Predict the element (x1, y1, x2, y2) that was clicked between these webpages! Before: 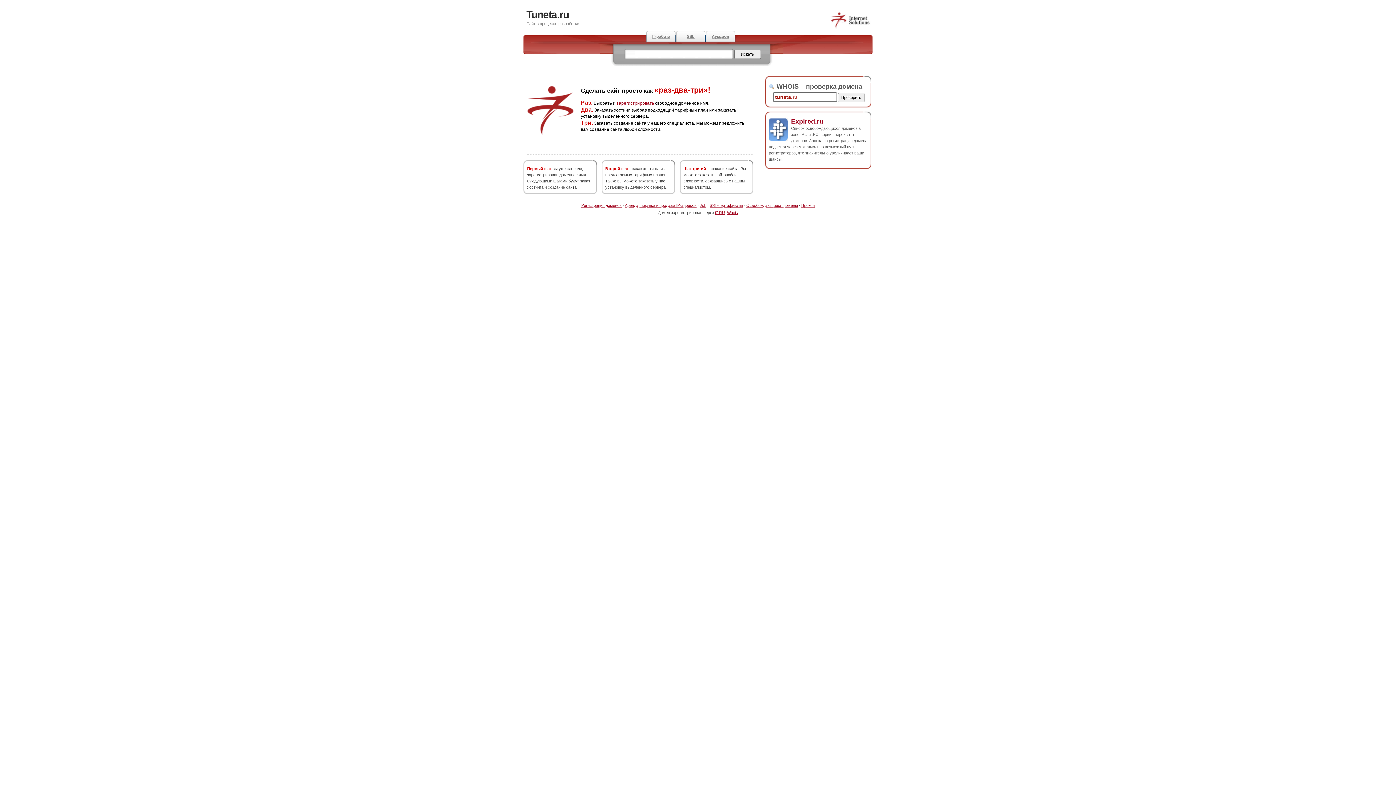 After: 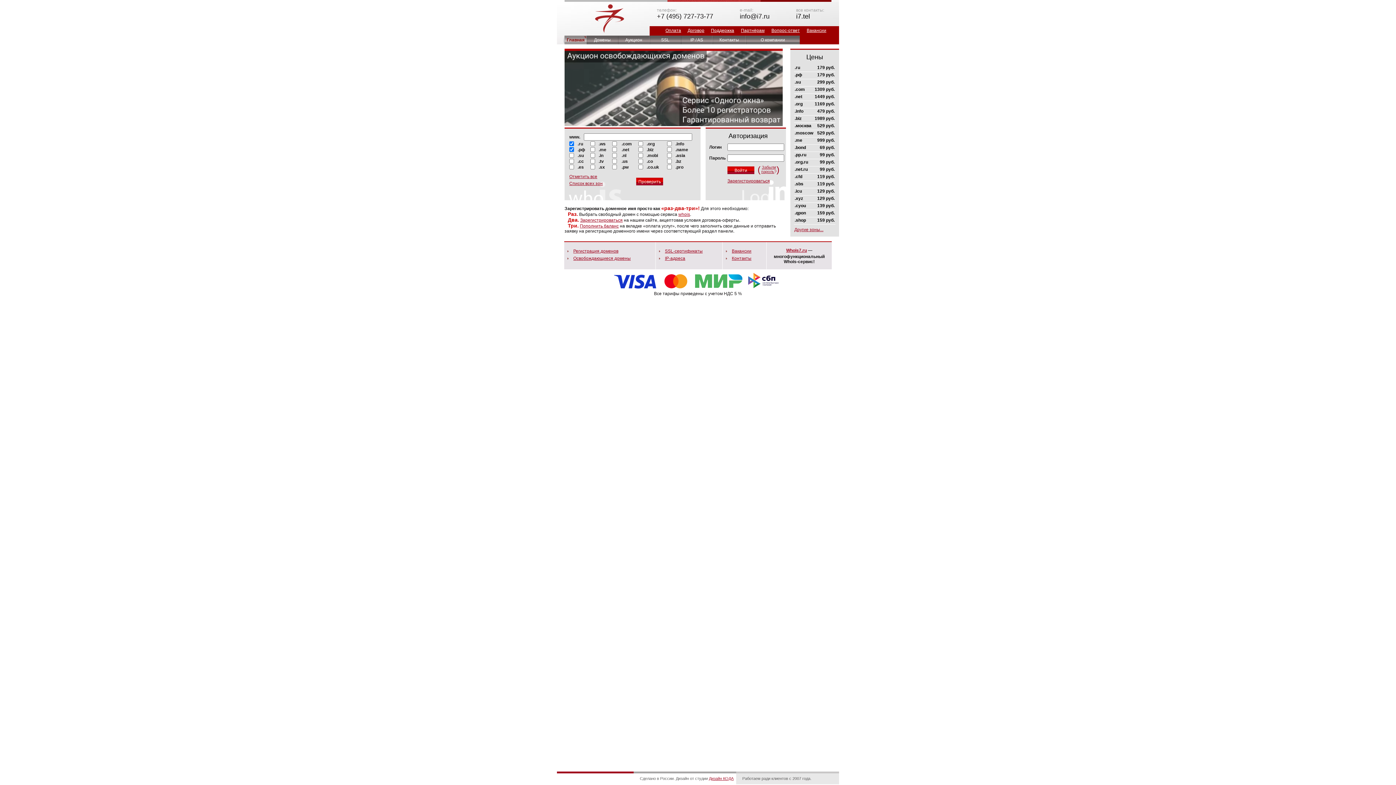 Action: bbox: (830, 25, 870, 29)